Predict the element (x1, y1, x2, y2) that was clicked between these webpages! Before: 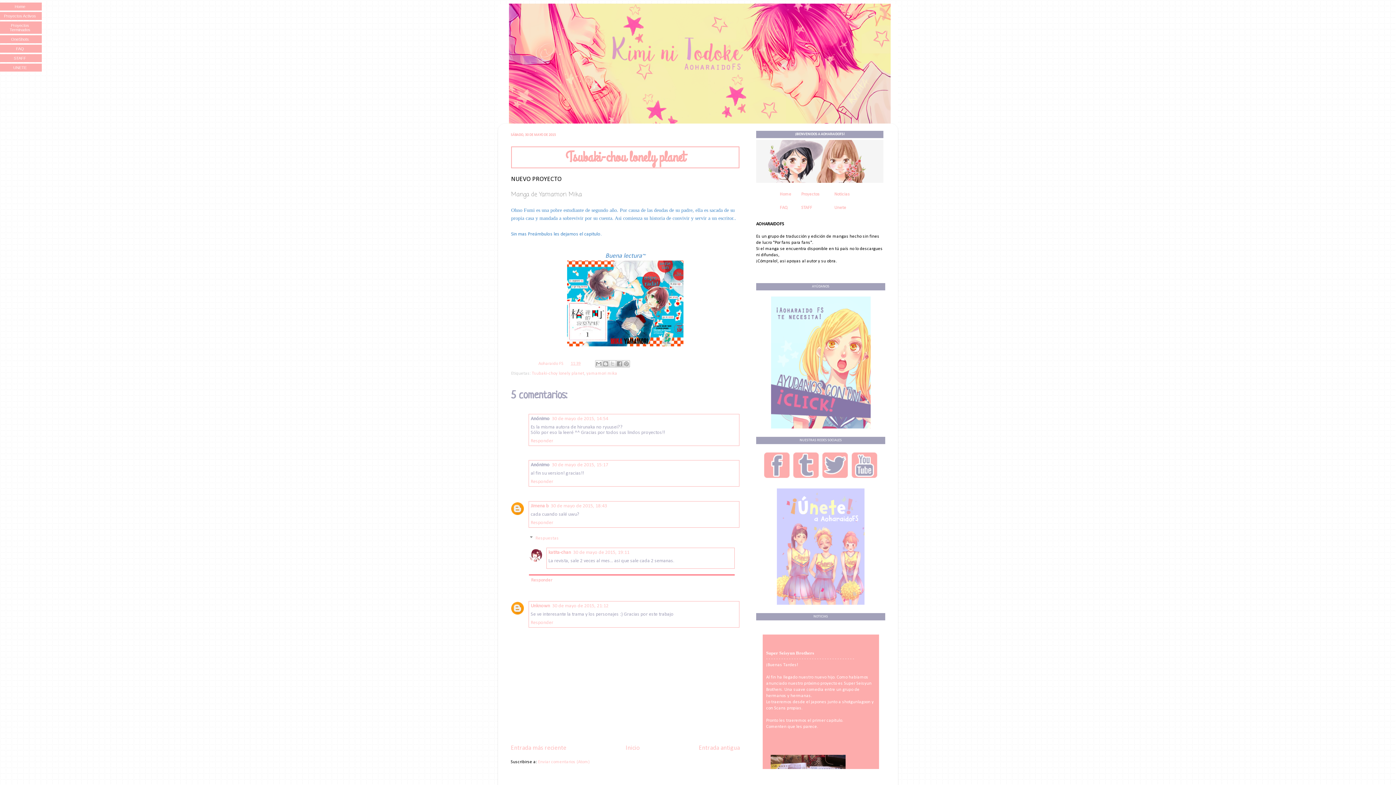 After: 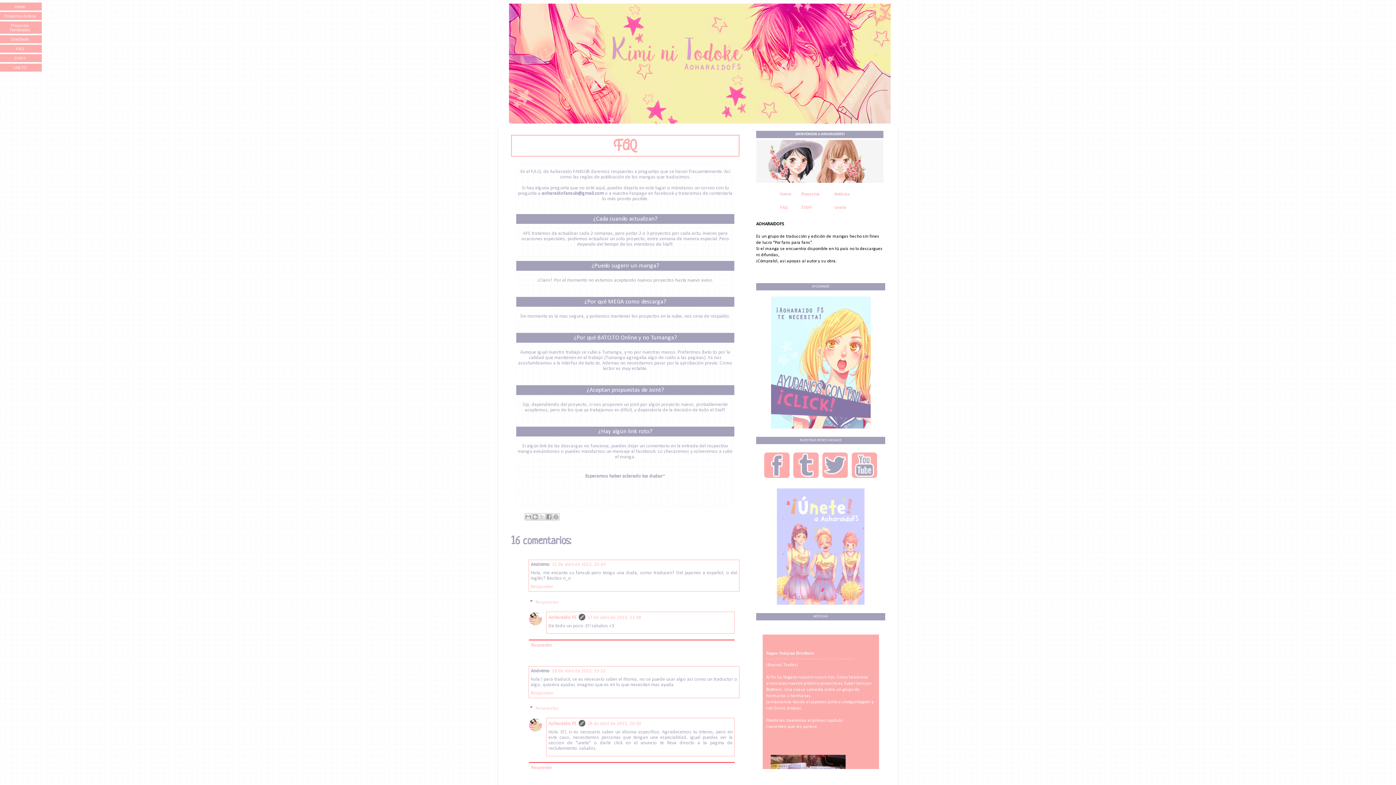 Action: label: FAQ bbox: (780, 205, 788, 210)